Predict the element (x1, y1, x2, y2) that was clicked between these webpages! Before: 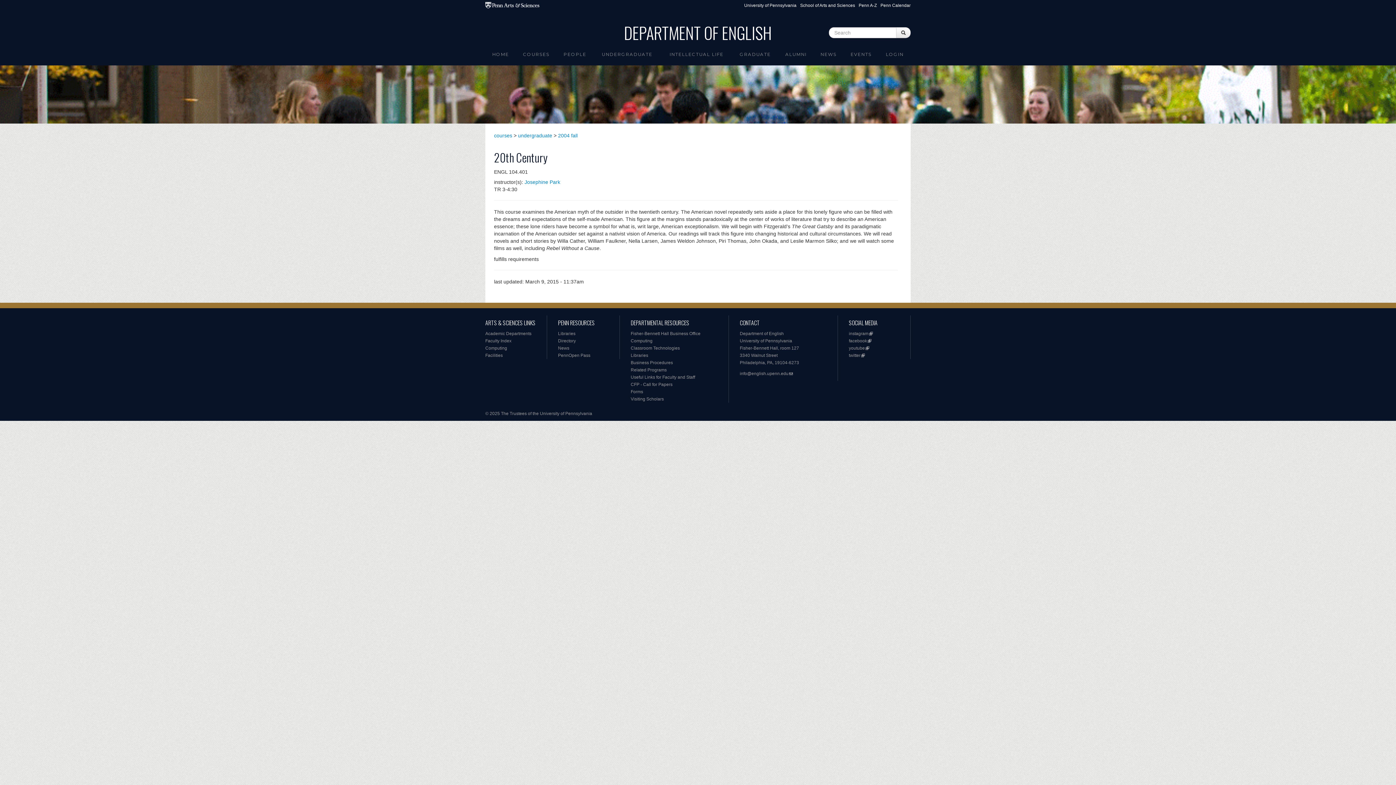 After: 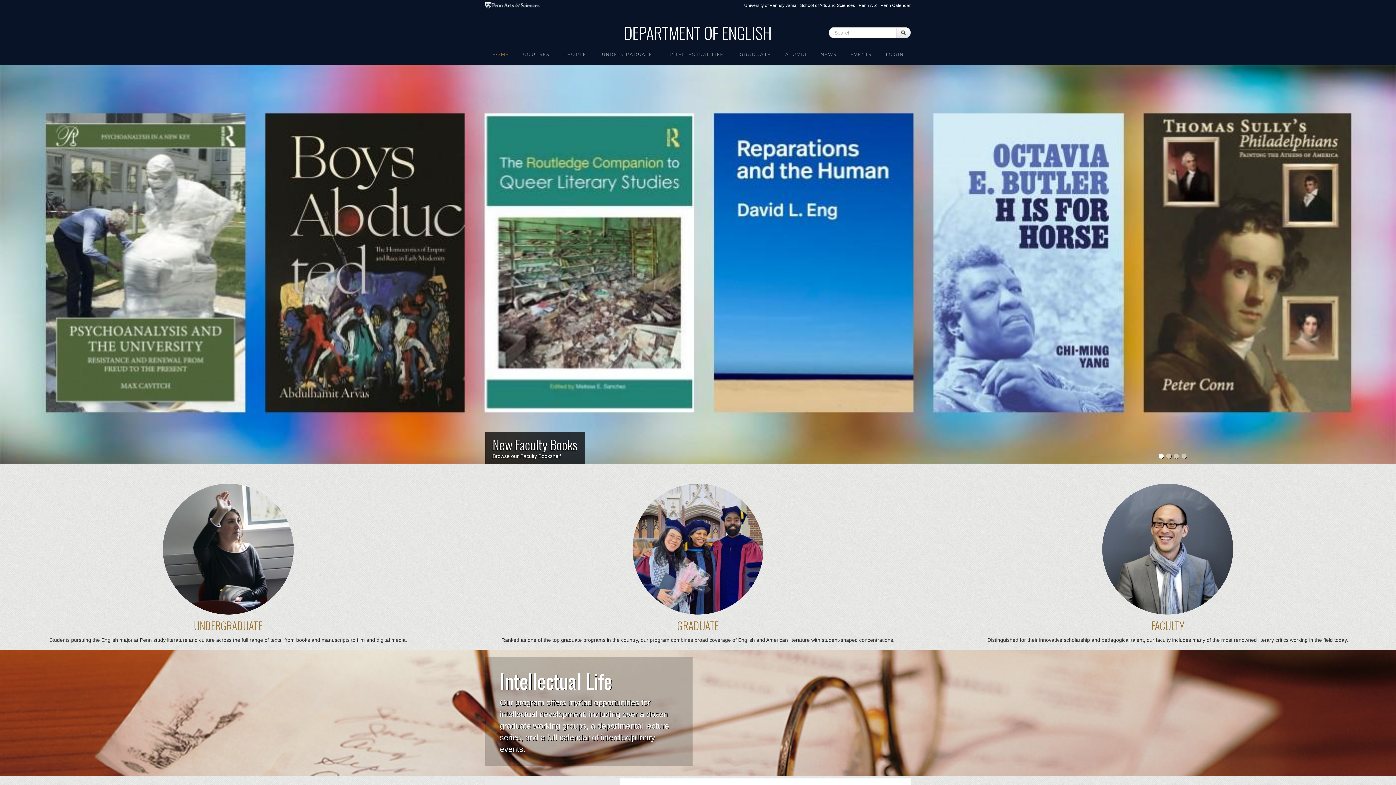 Action: bbox: (624, 20, 772, 44) label: DEPARTMENT OF ENGLISH